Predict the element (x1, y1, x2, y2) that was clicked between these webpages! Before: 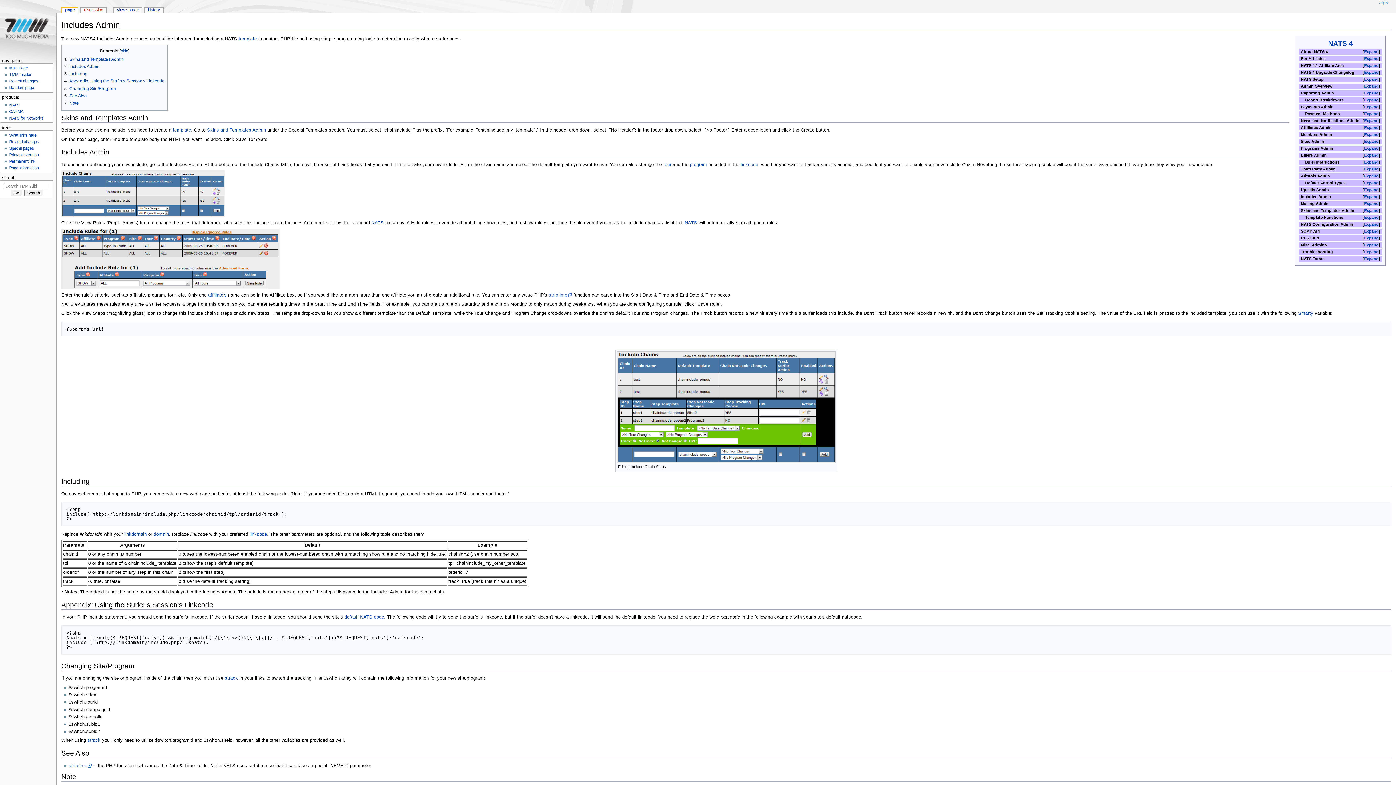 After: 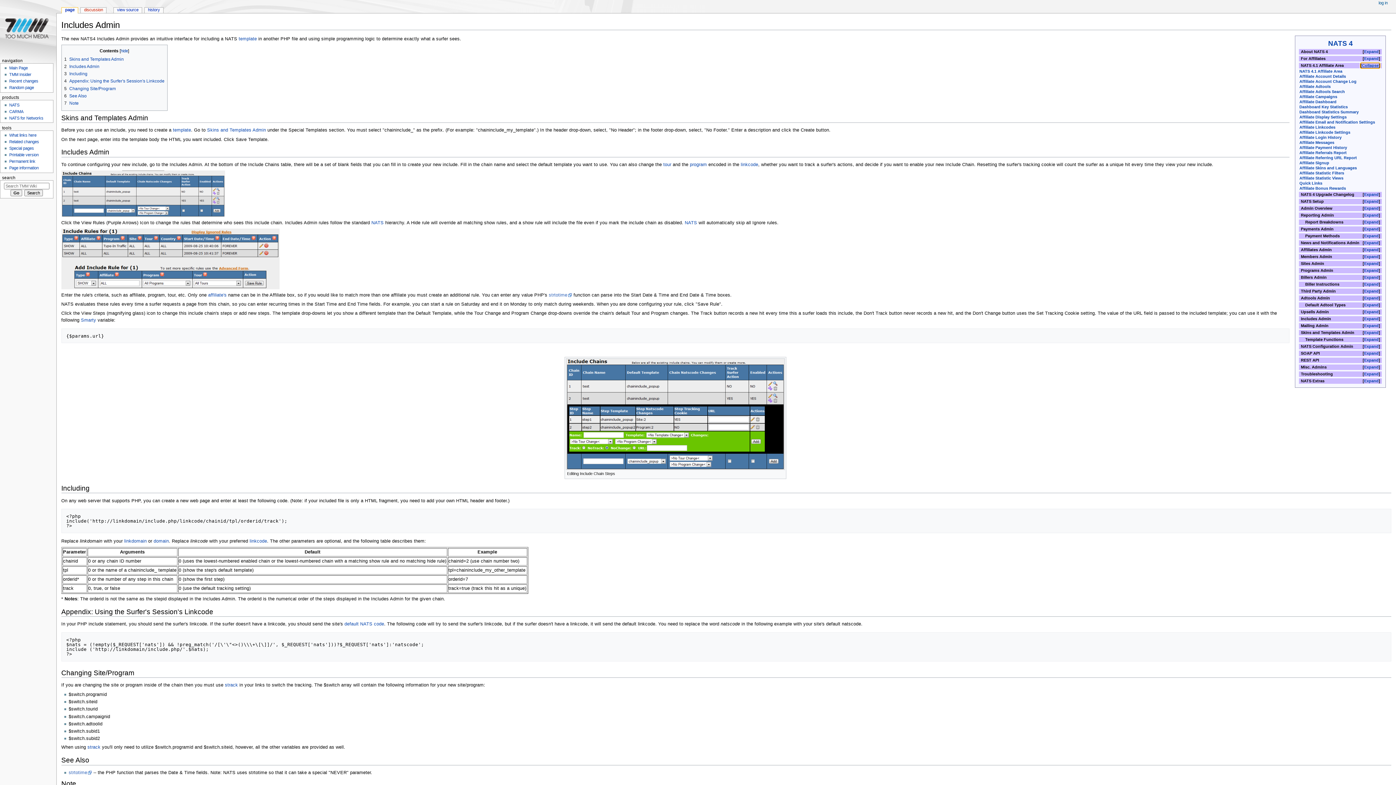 Action: bbox: (1364, 63, 1379, 67) label: Expand